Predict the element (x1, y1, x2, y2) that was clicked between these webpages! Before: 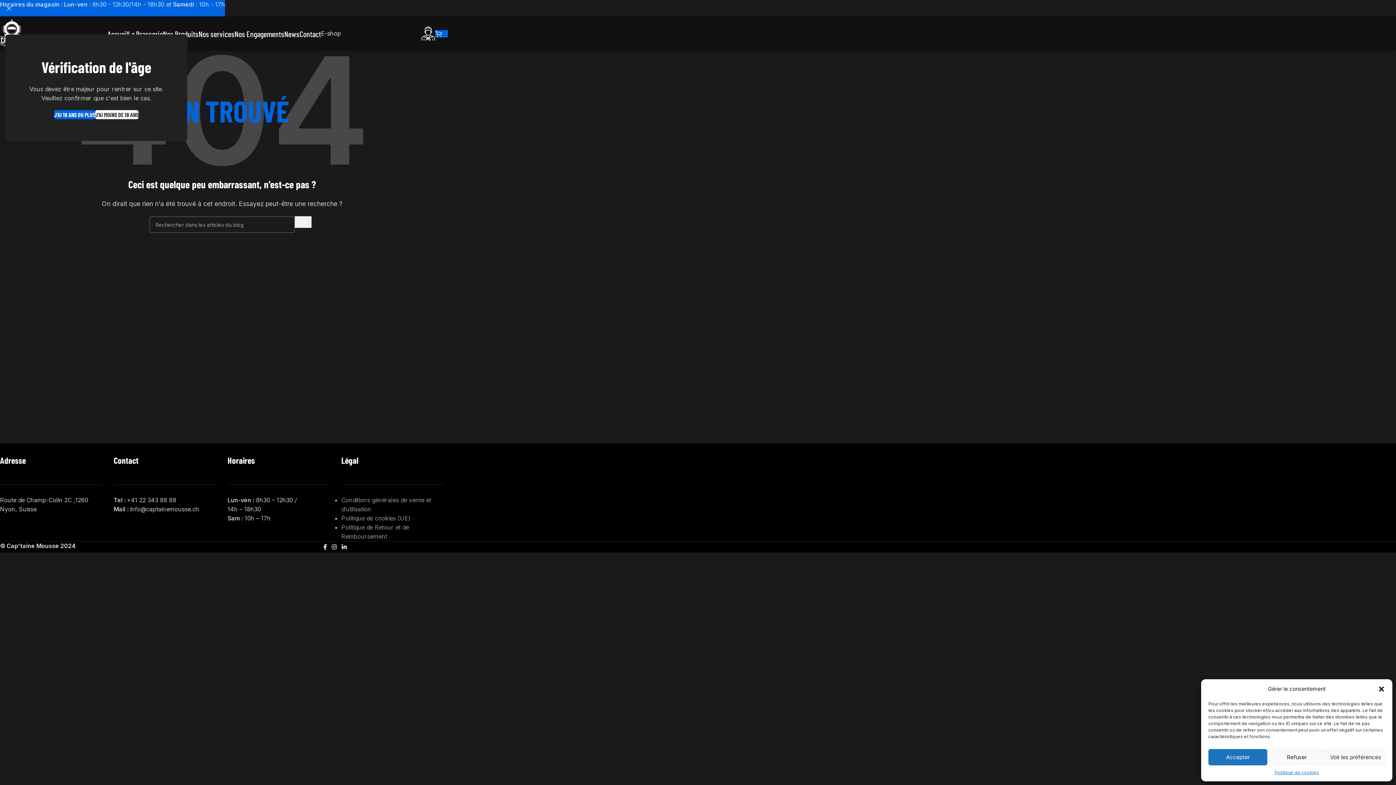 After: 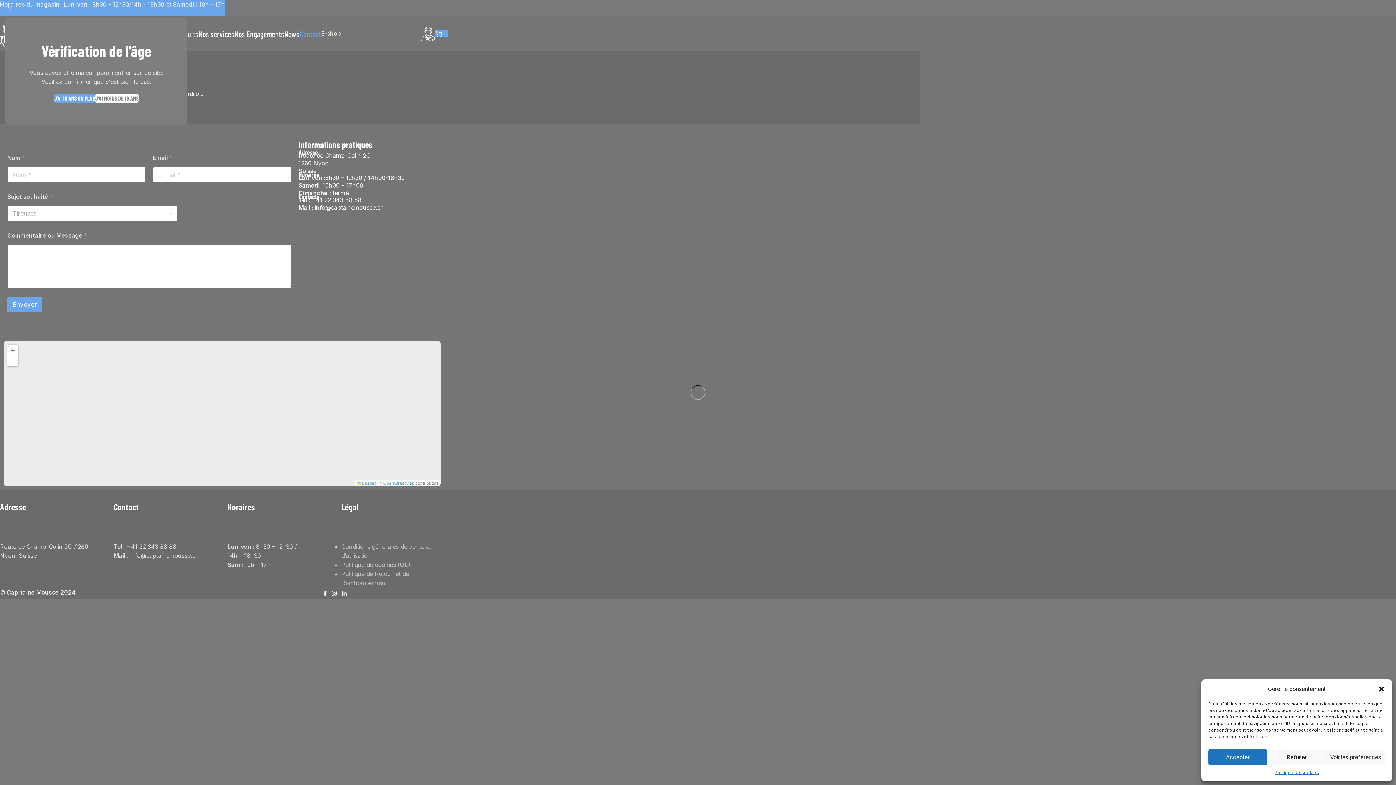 Action: bbox: (299, 26, 321, 40) label: Contact